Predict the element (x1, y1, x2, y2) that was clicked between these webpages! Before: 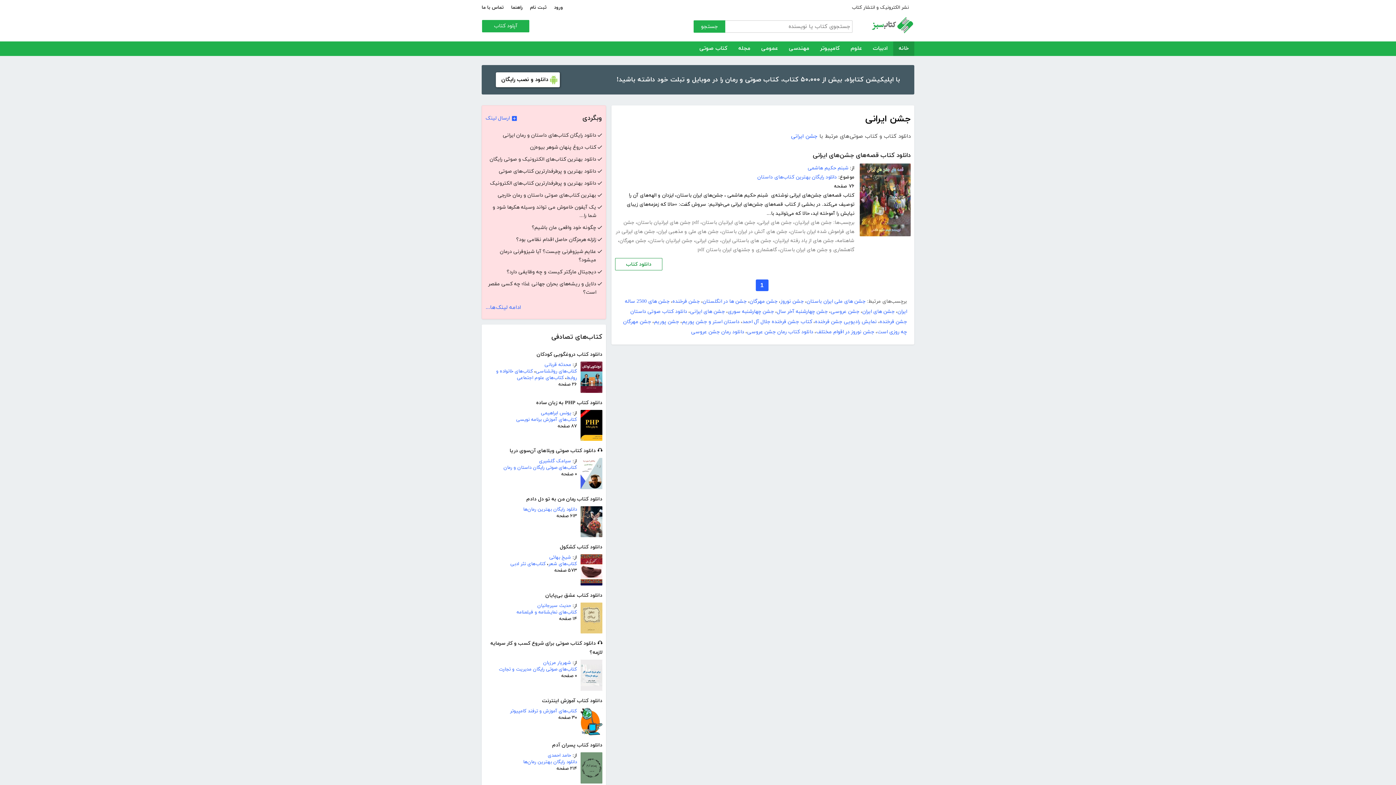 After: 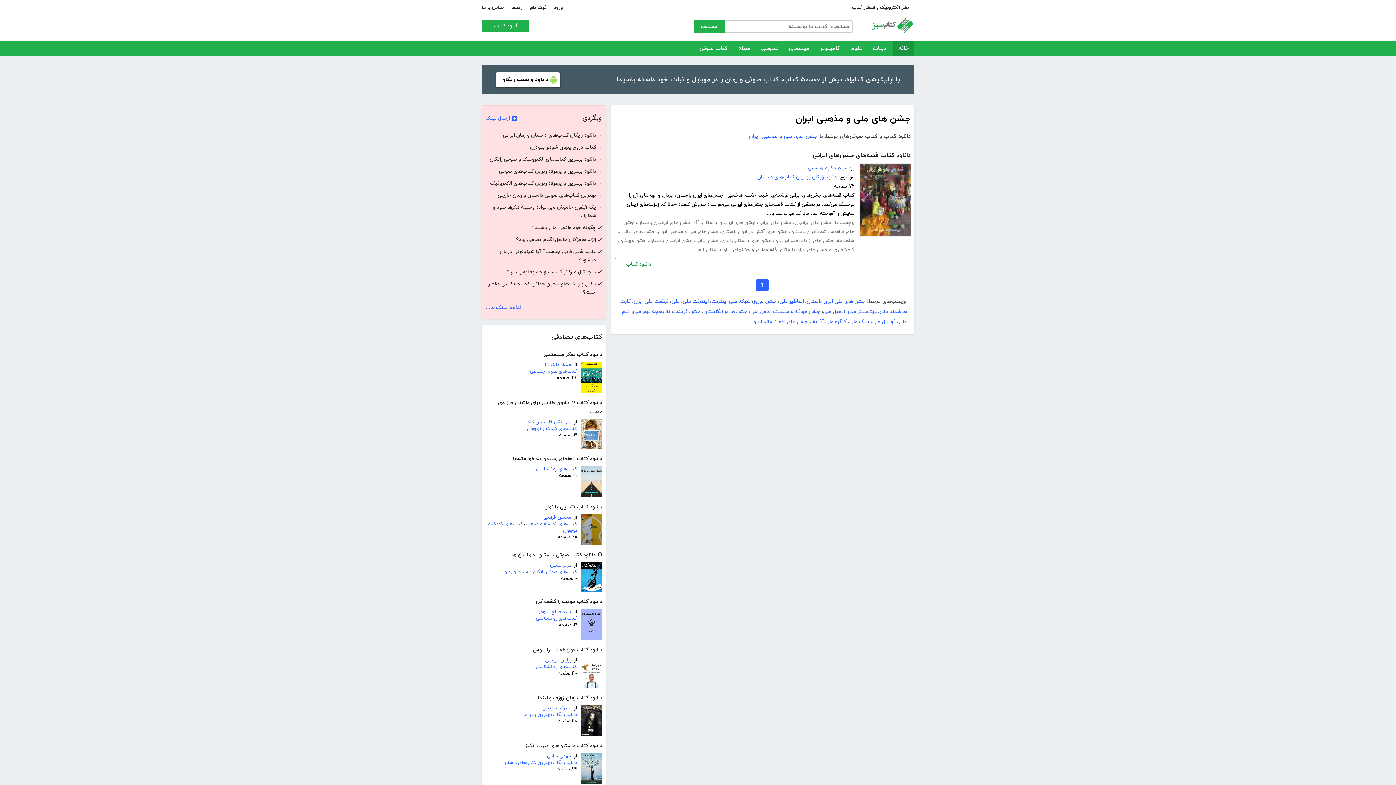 Action: label: جشن های ملی و مذهبی ایران bbox: (658, 228, 718, 235)